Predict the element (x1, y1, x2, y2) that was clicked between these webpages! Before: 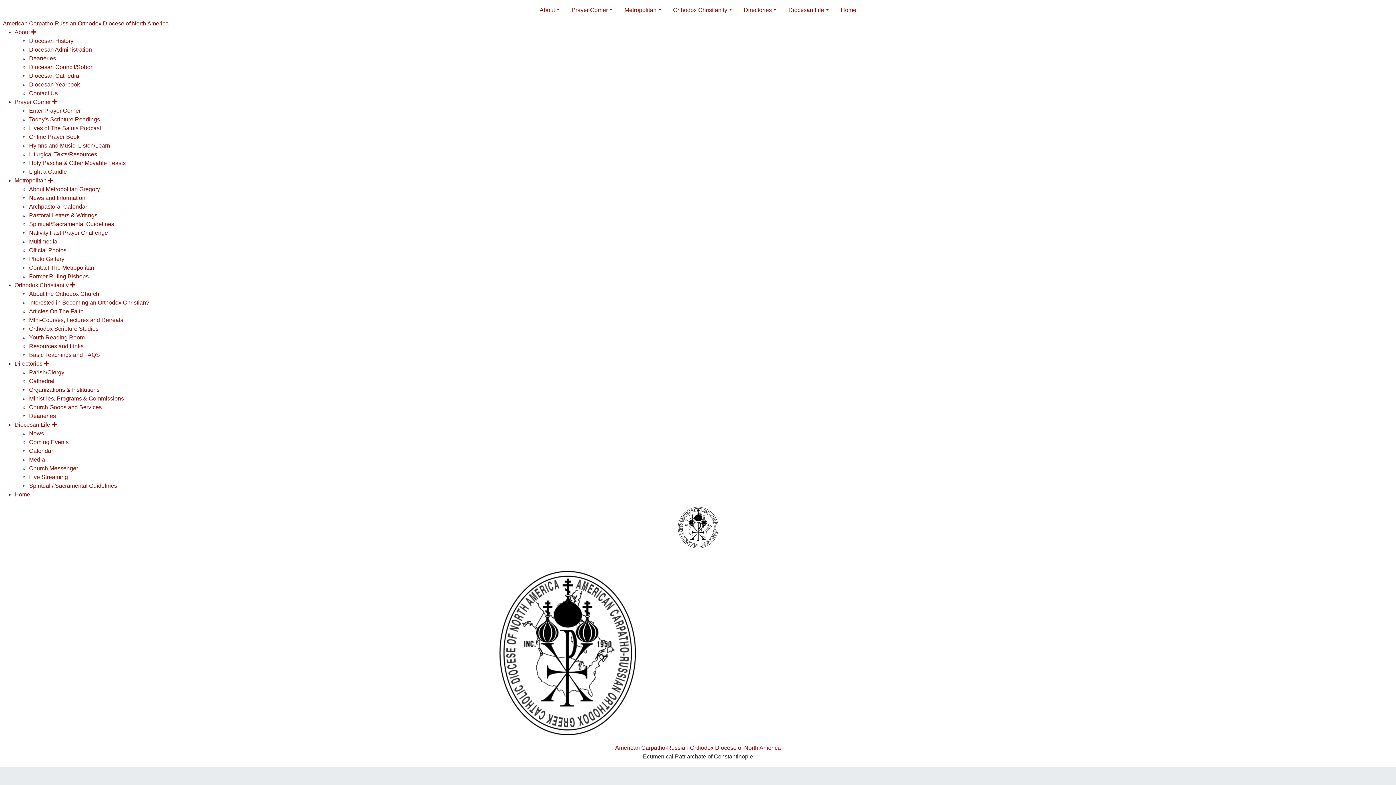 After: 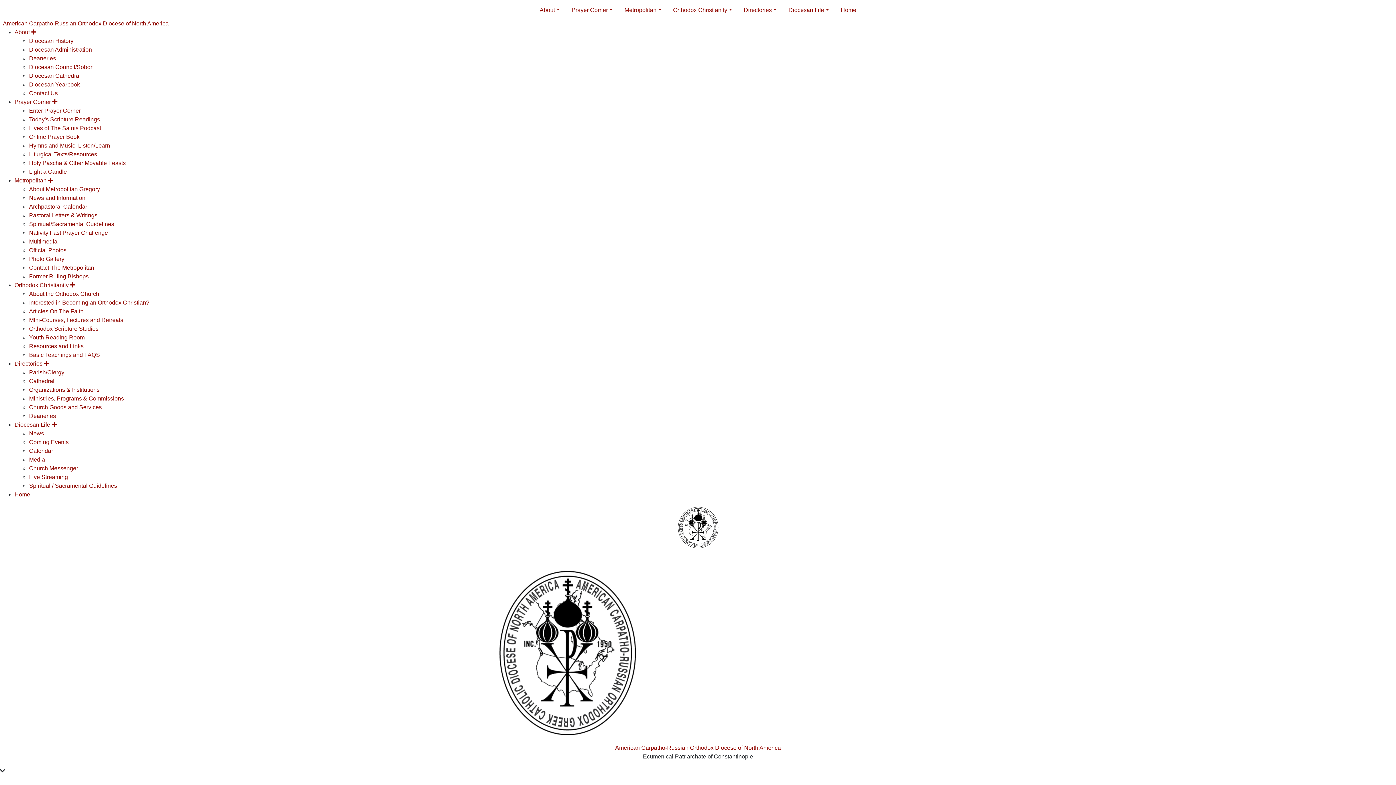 Action: bbox: (490, 562, 905, 744)